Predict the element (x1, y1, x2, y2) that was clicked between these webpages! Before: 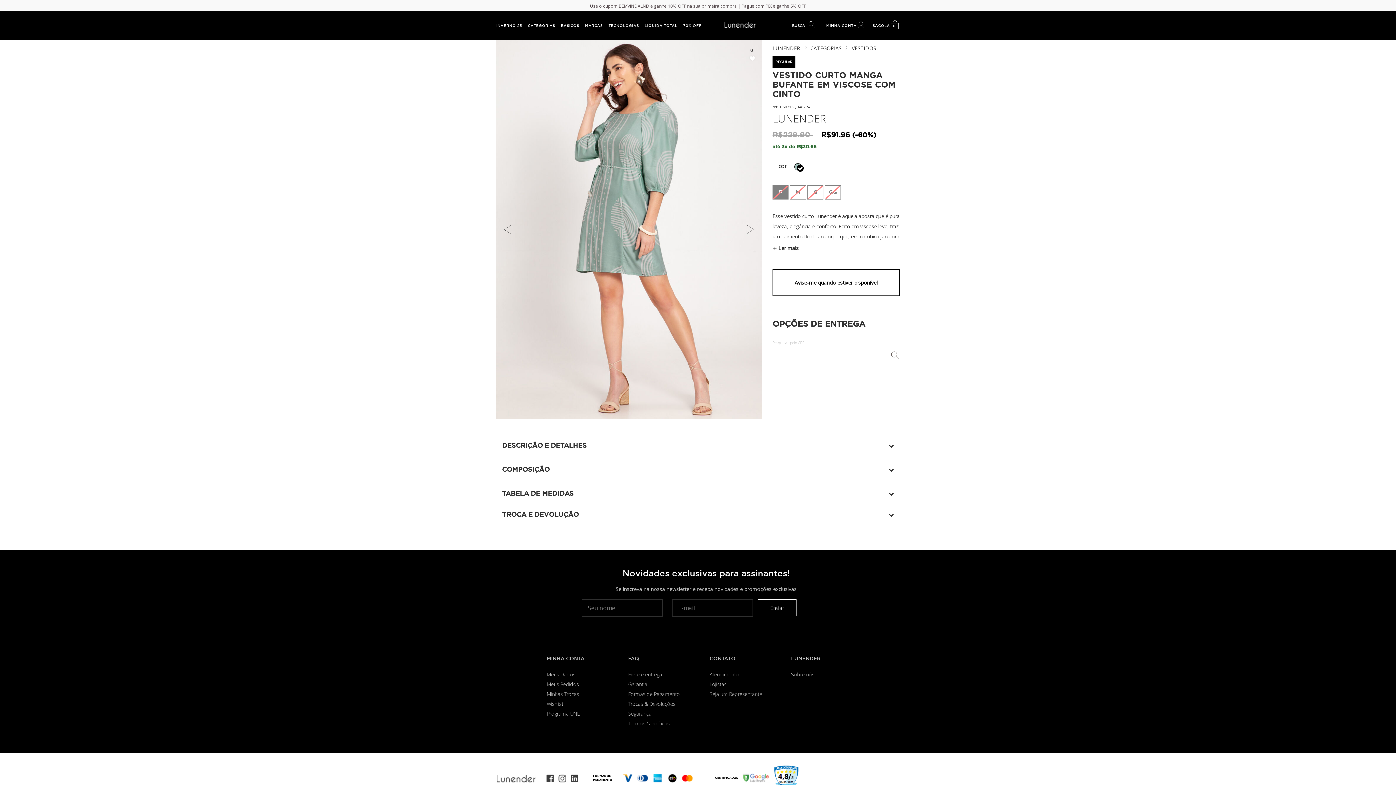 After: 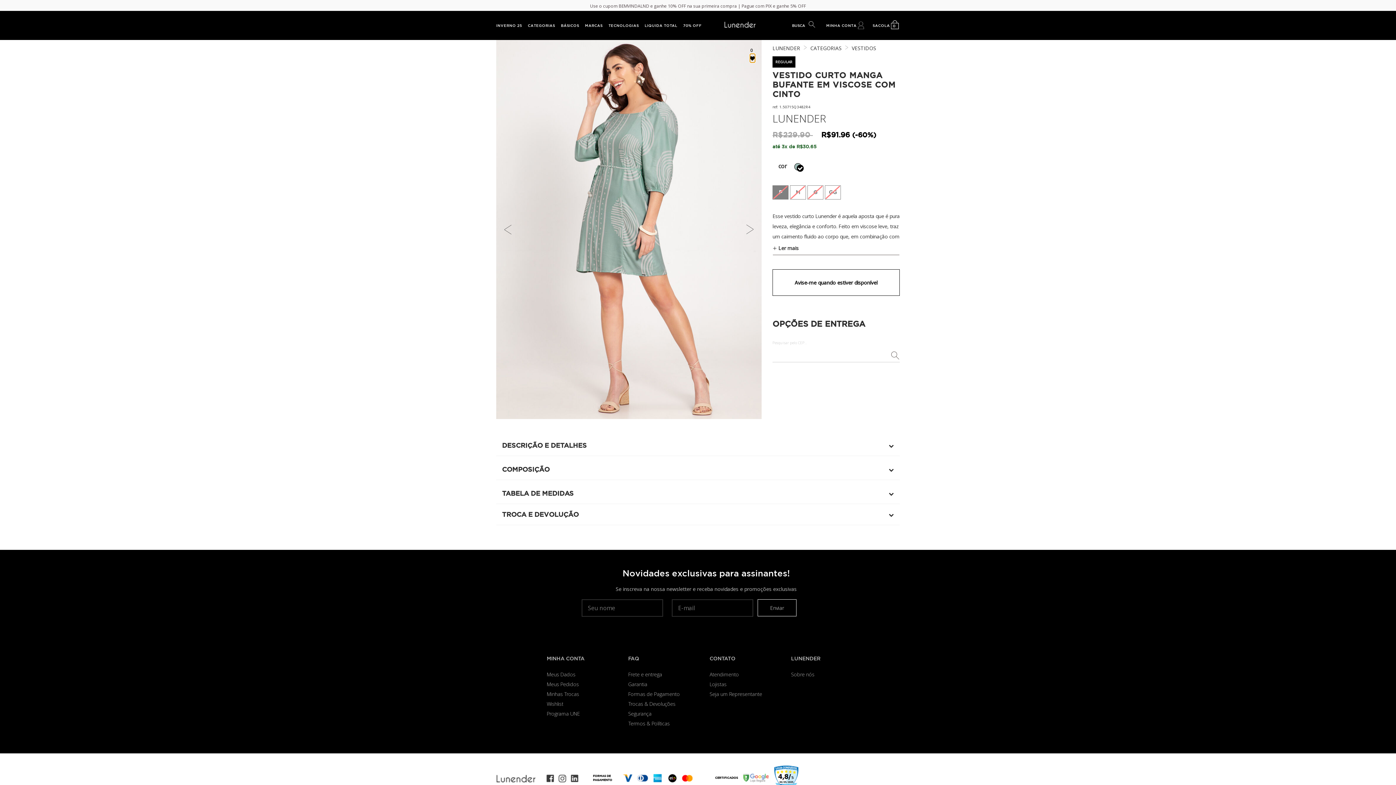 Action: bbox: (750, 53, 755, 62)